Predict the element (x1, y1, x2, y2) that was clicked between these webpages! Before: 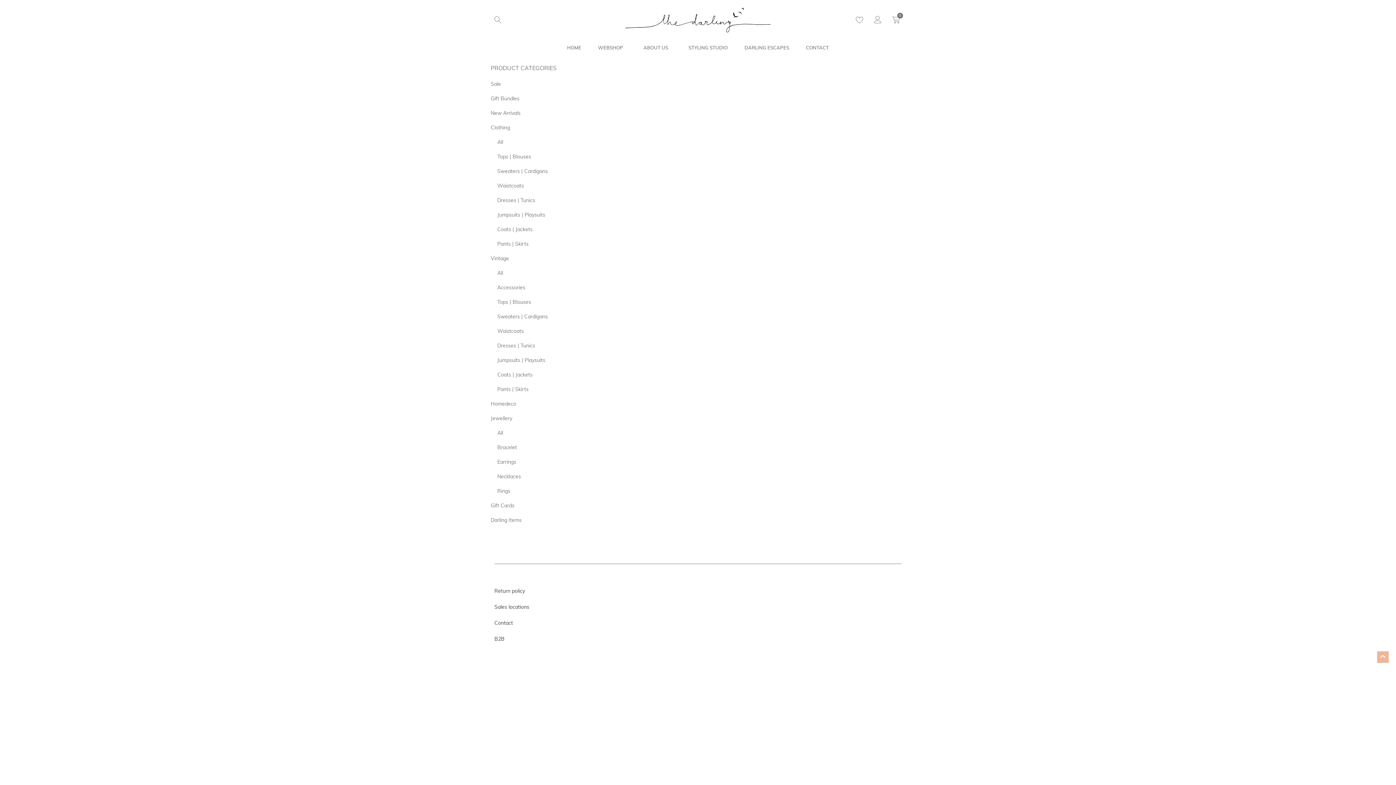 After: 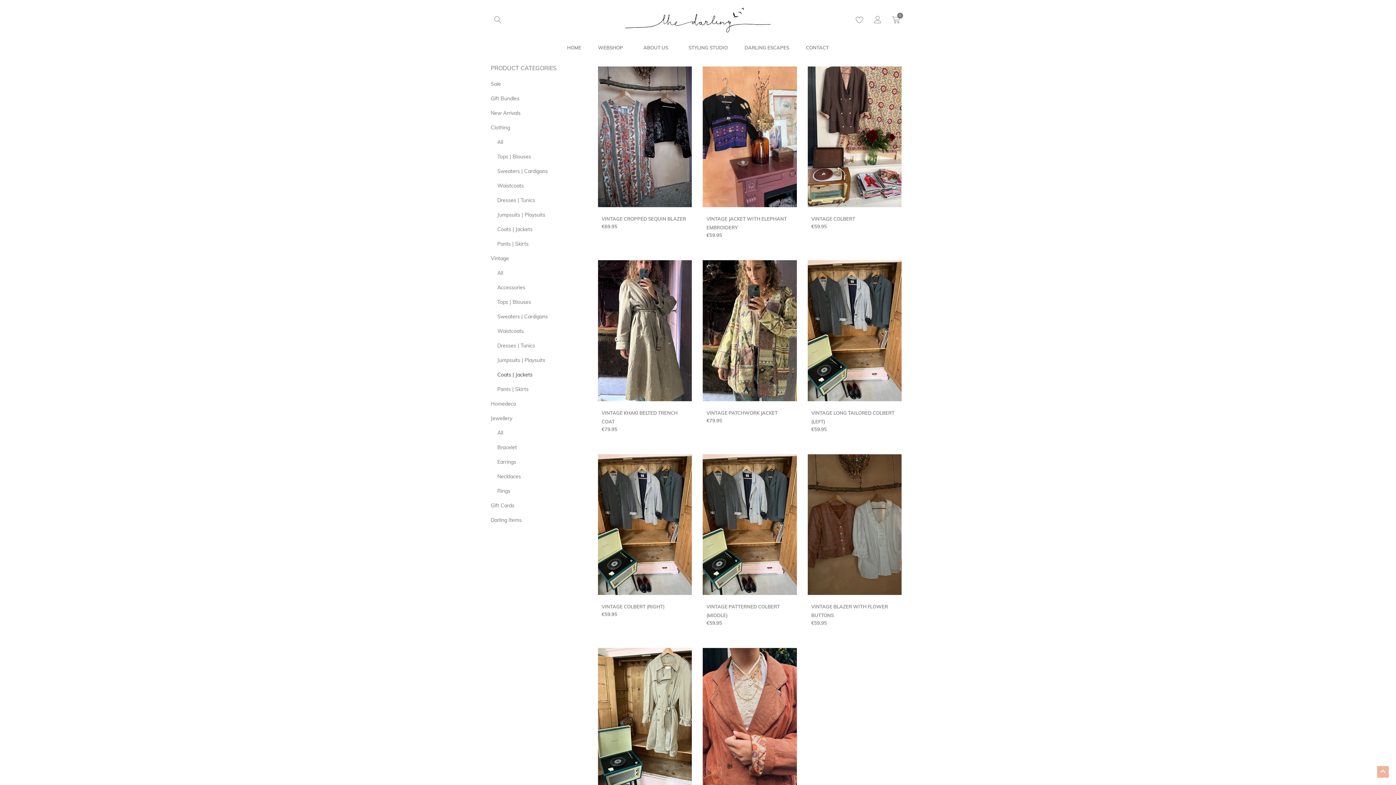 Action: bbox: (490, 367, 594, 382) label: Coats | Jackets